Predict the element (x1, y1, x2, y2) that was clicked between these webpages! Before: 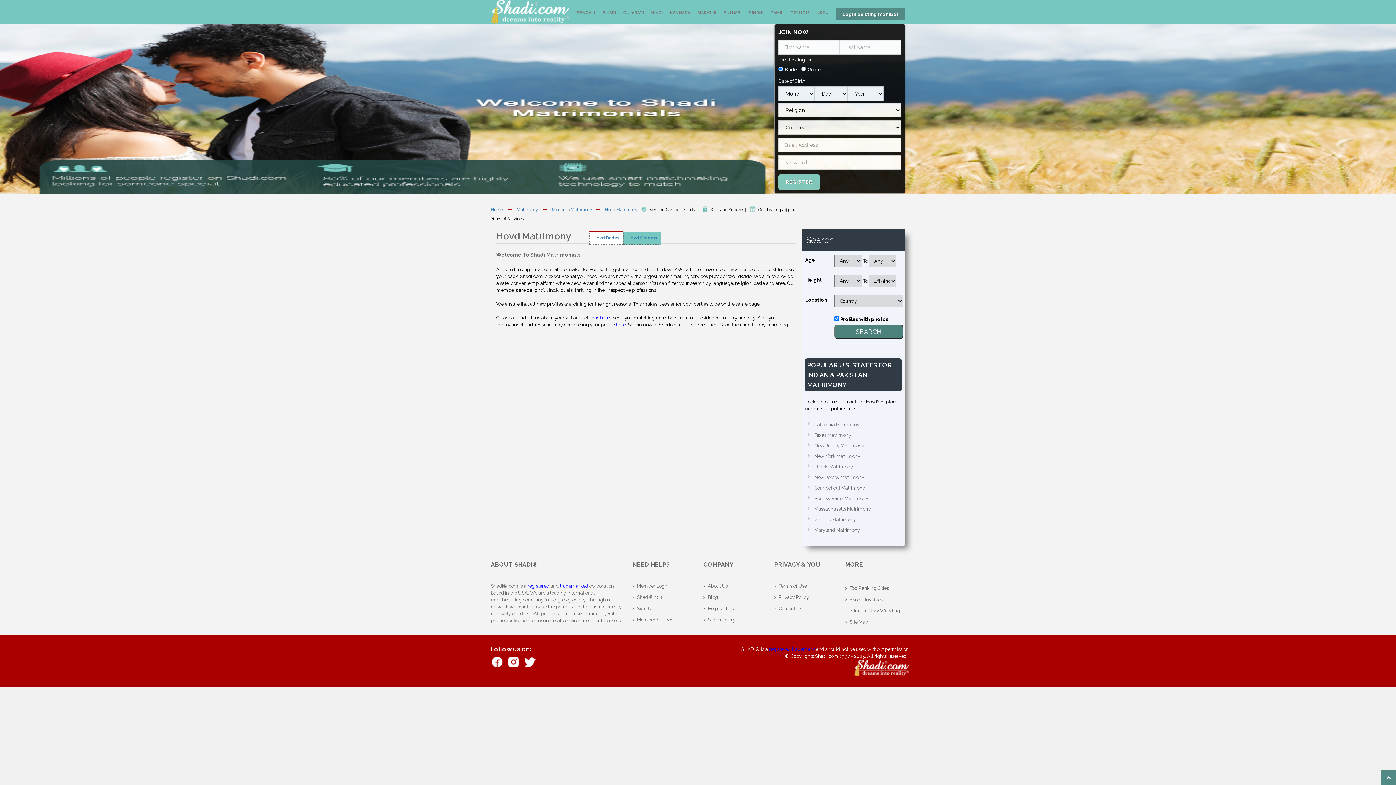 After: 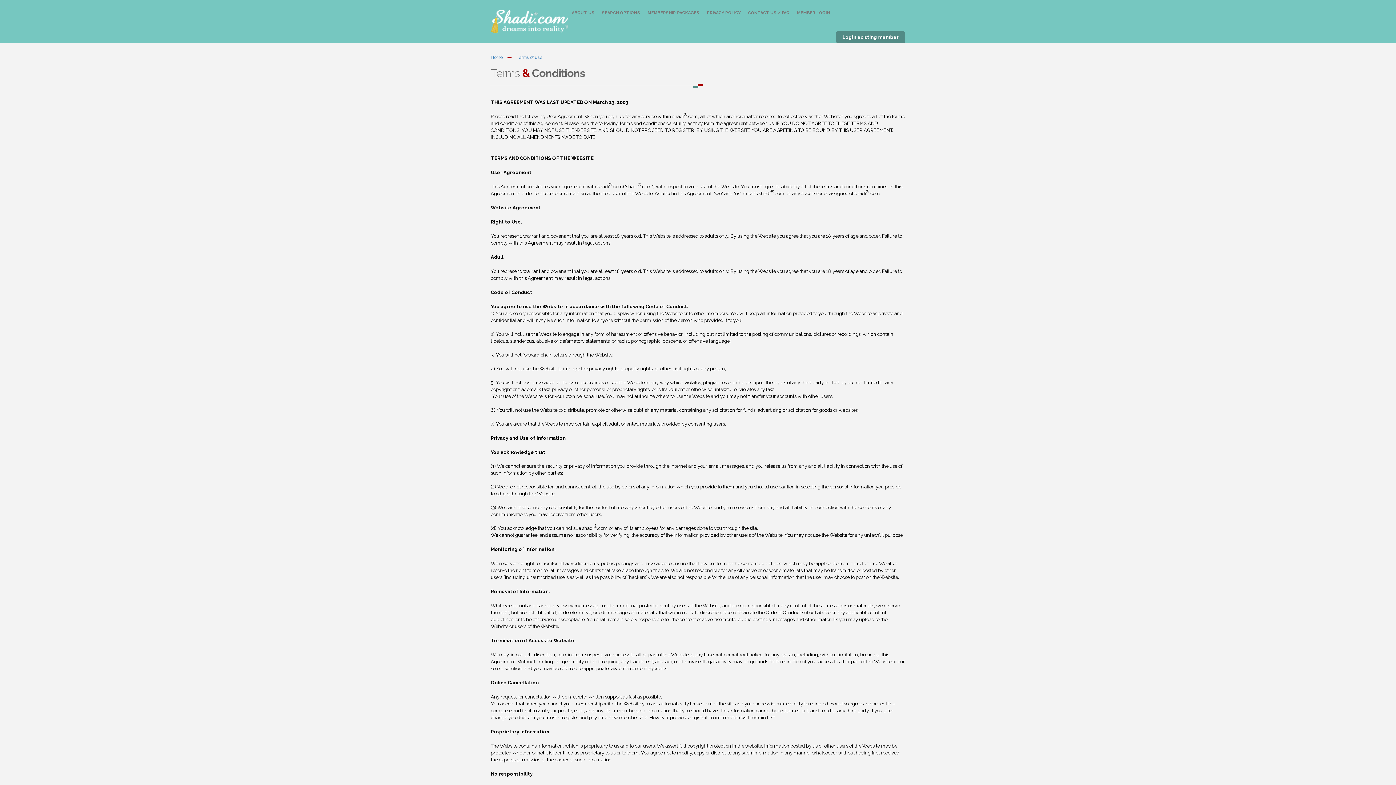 Action: bbox: (774, 583, 806, 589) label: Terms of Use